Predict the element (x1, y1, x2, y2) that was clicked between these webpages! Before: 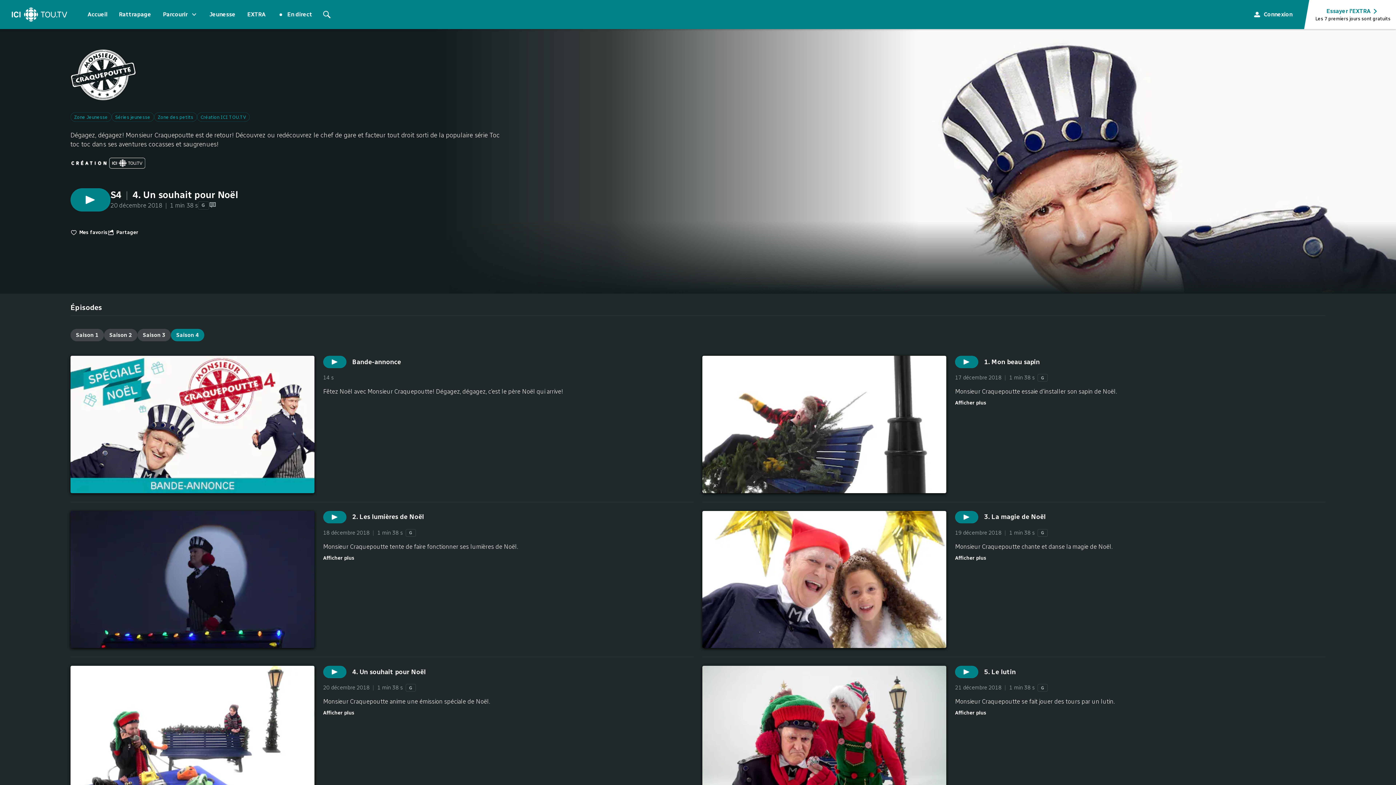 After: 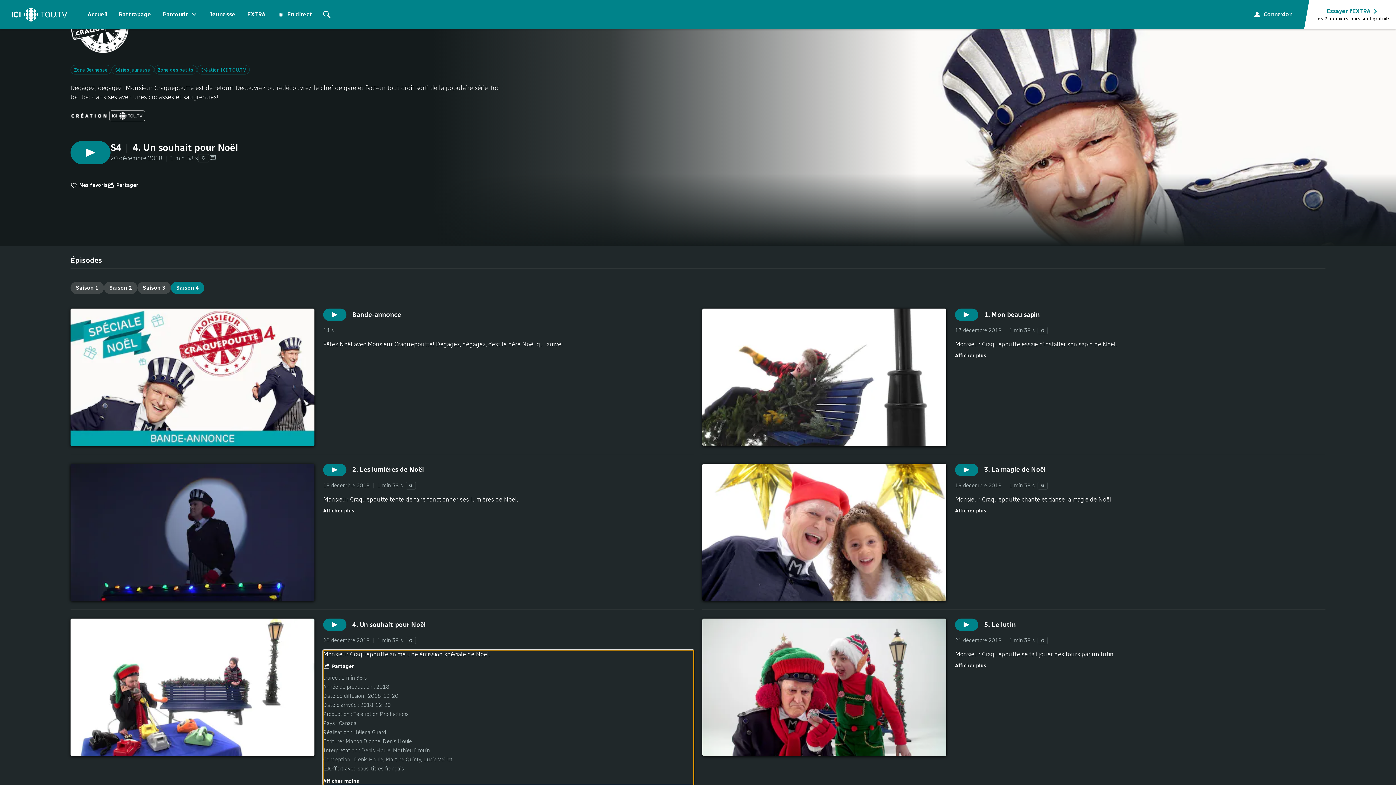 Action: bbox: (323, 709, 354, 716) label: Afficher plus
 d'informations pour 4. Un souhait pour Noël